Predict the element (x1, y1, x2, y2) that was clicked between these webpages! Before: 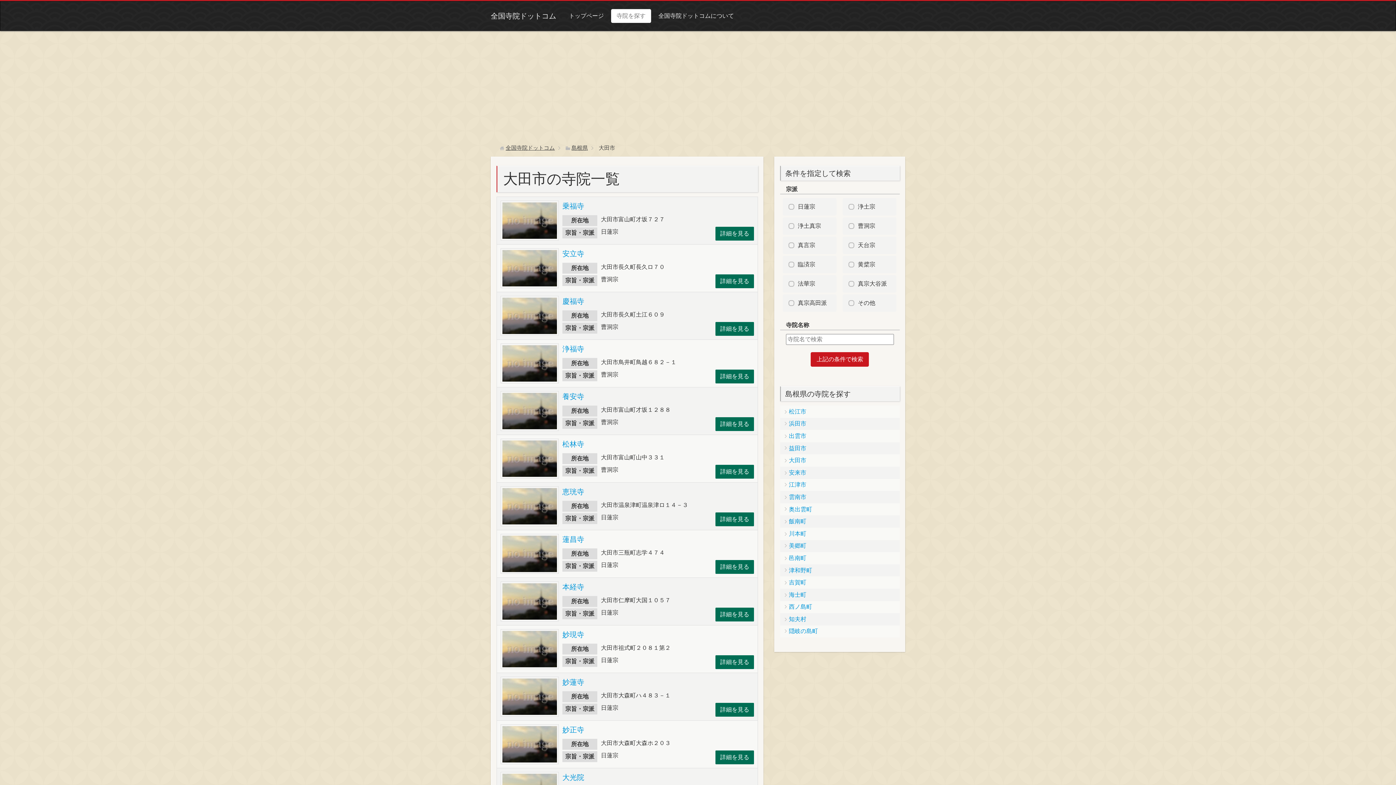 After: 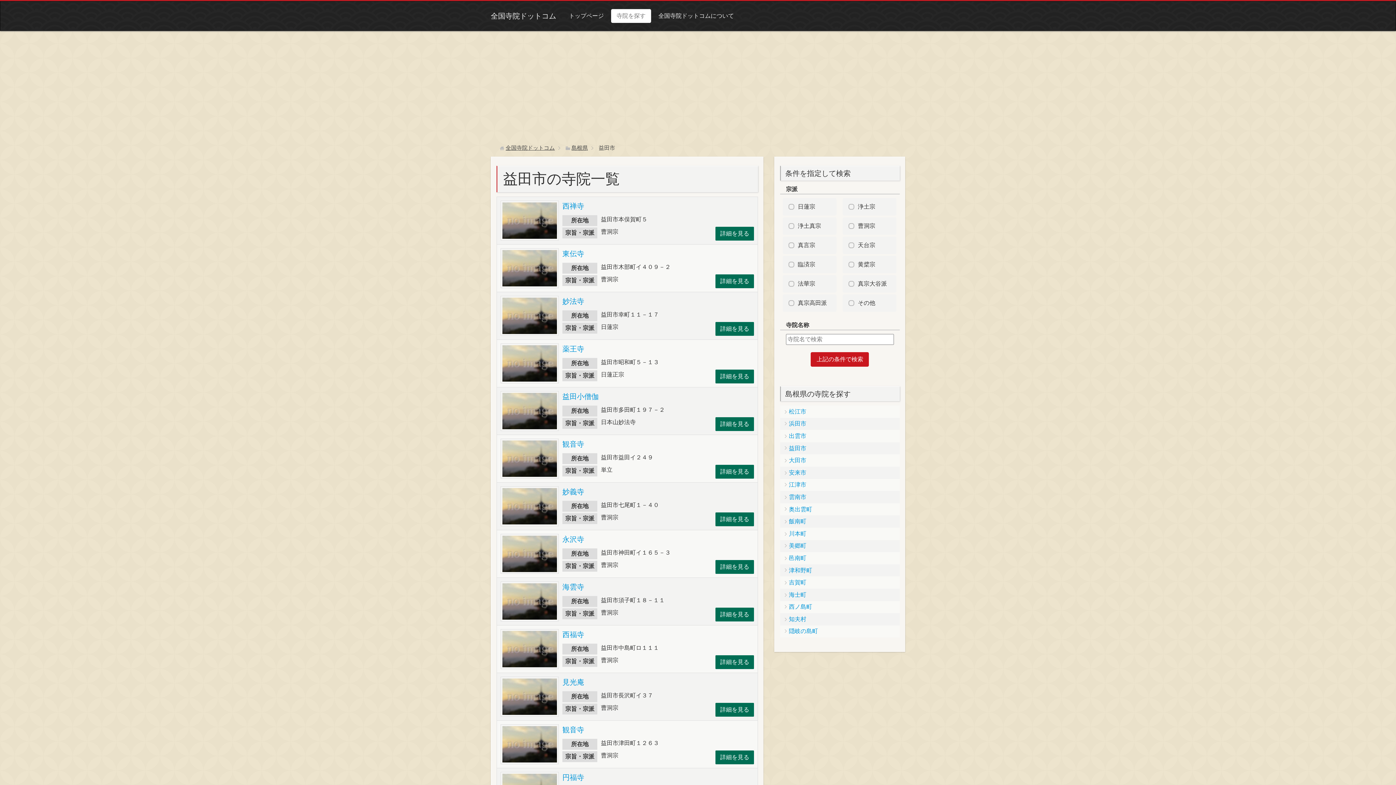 Action: bbox: (780, 442, 899, 454) label: 益田市